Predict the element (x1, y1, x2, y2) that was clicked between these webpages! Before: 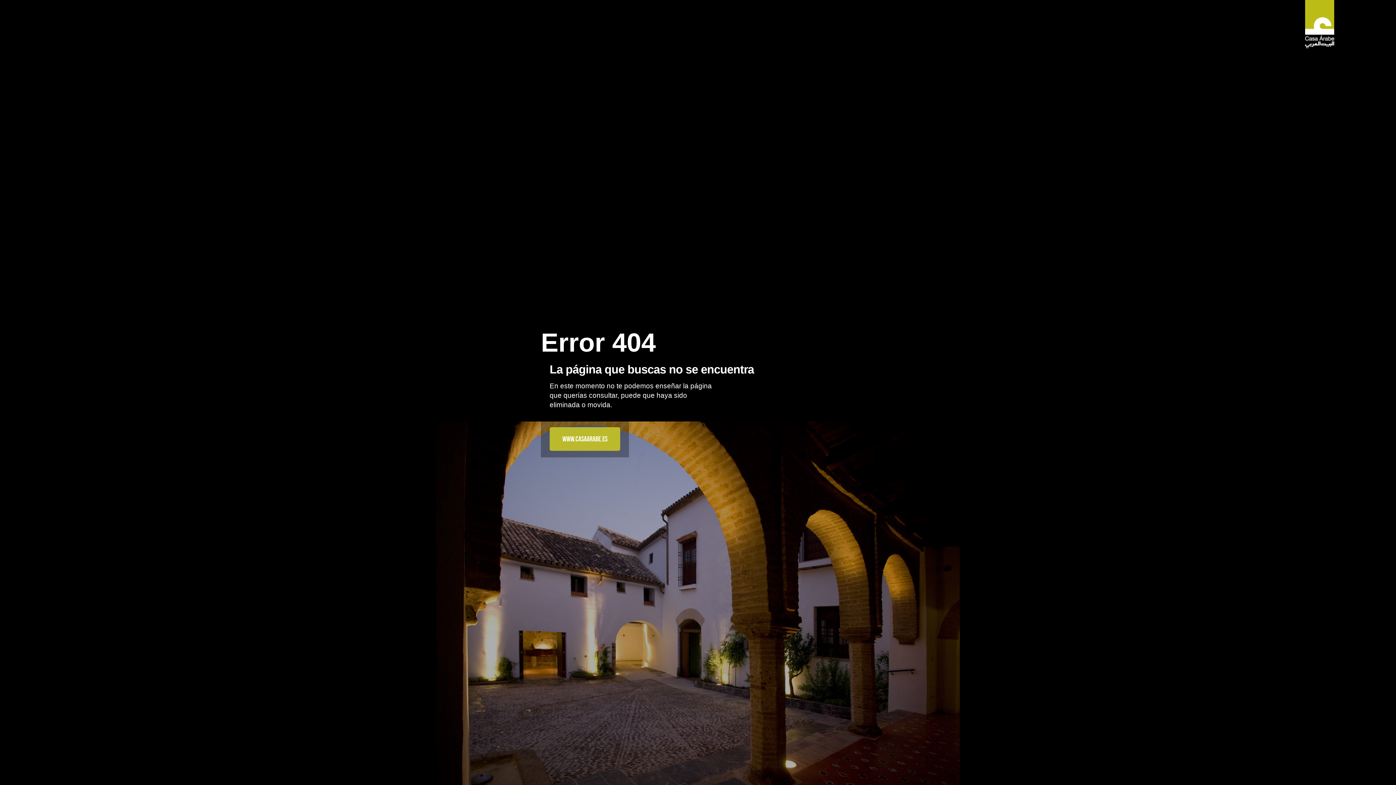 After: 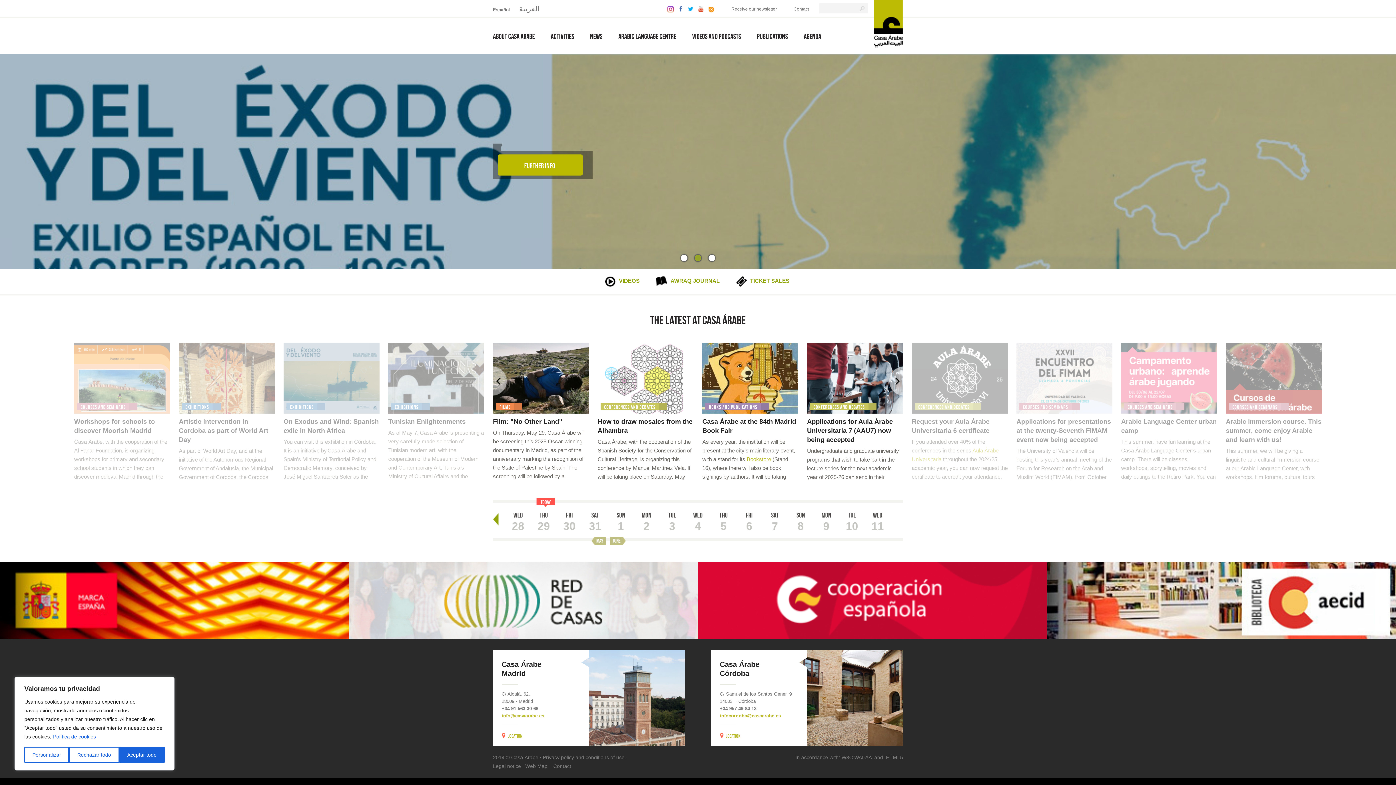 Action: bbox: (1305, 20, 1334, 26)